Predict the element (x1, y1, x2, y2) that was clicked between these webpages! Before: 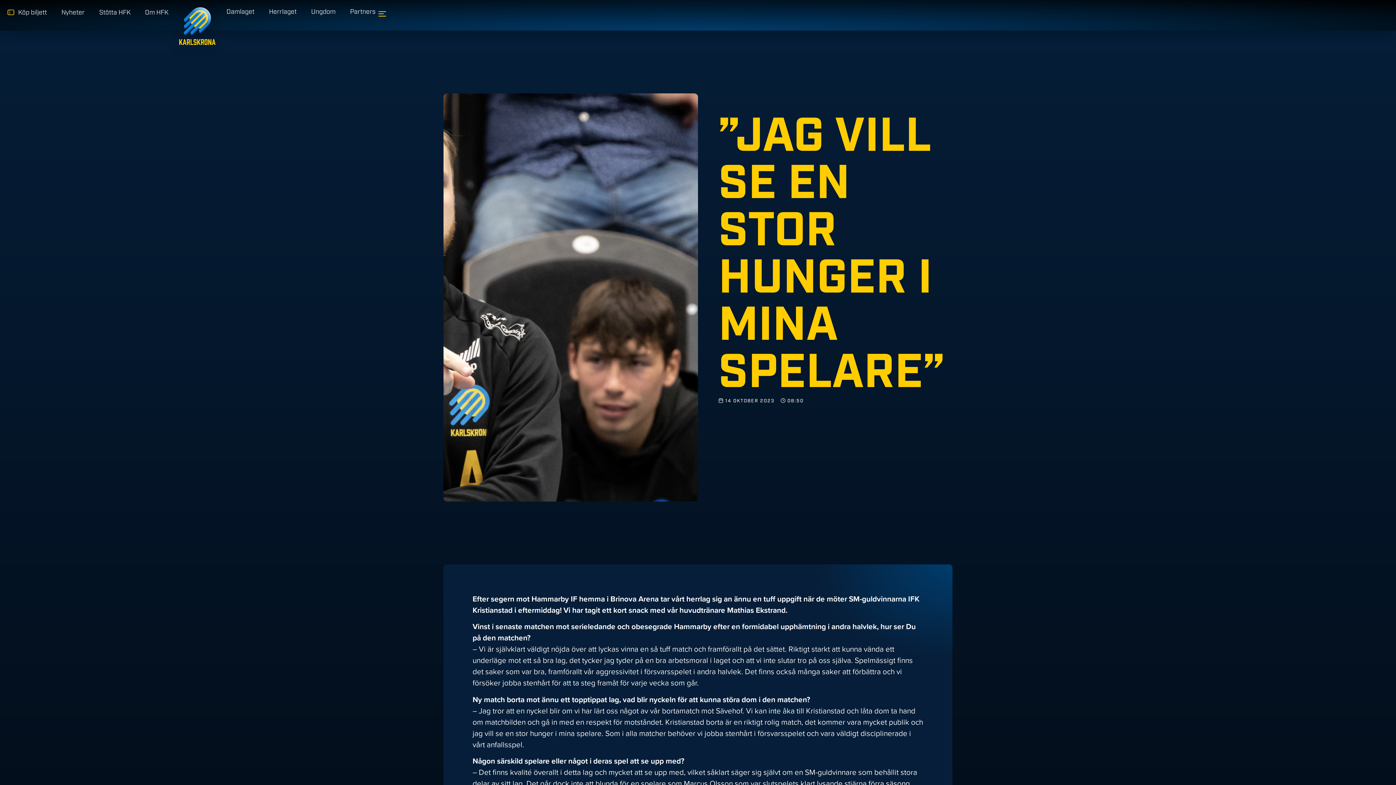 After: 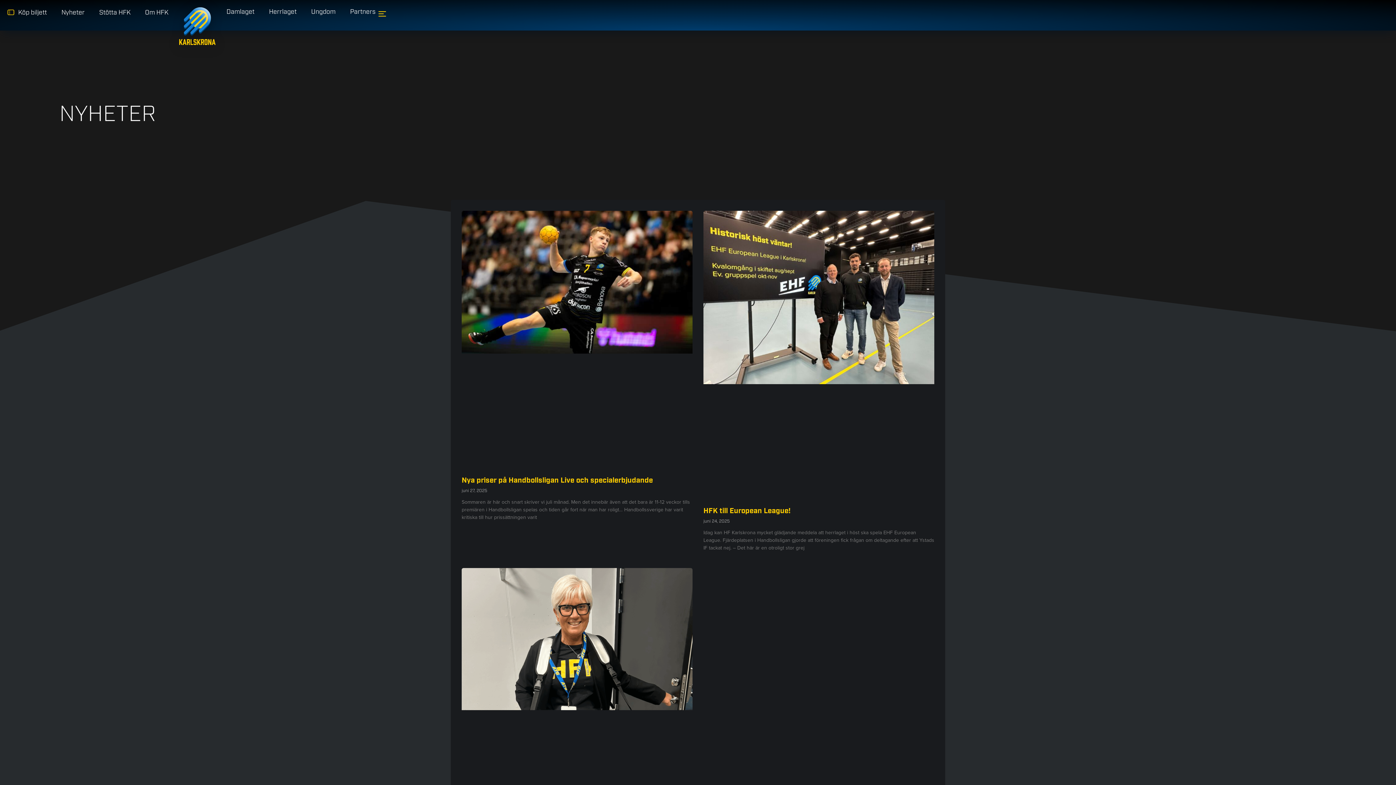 Action: label: 14 OKTOBER 2023 bbox: (718, 397, 774, 405)